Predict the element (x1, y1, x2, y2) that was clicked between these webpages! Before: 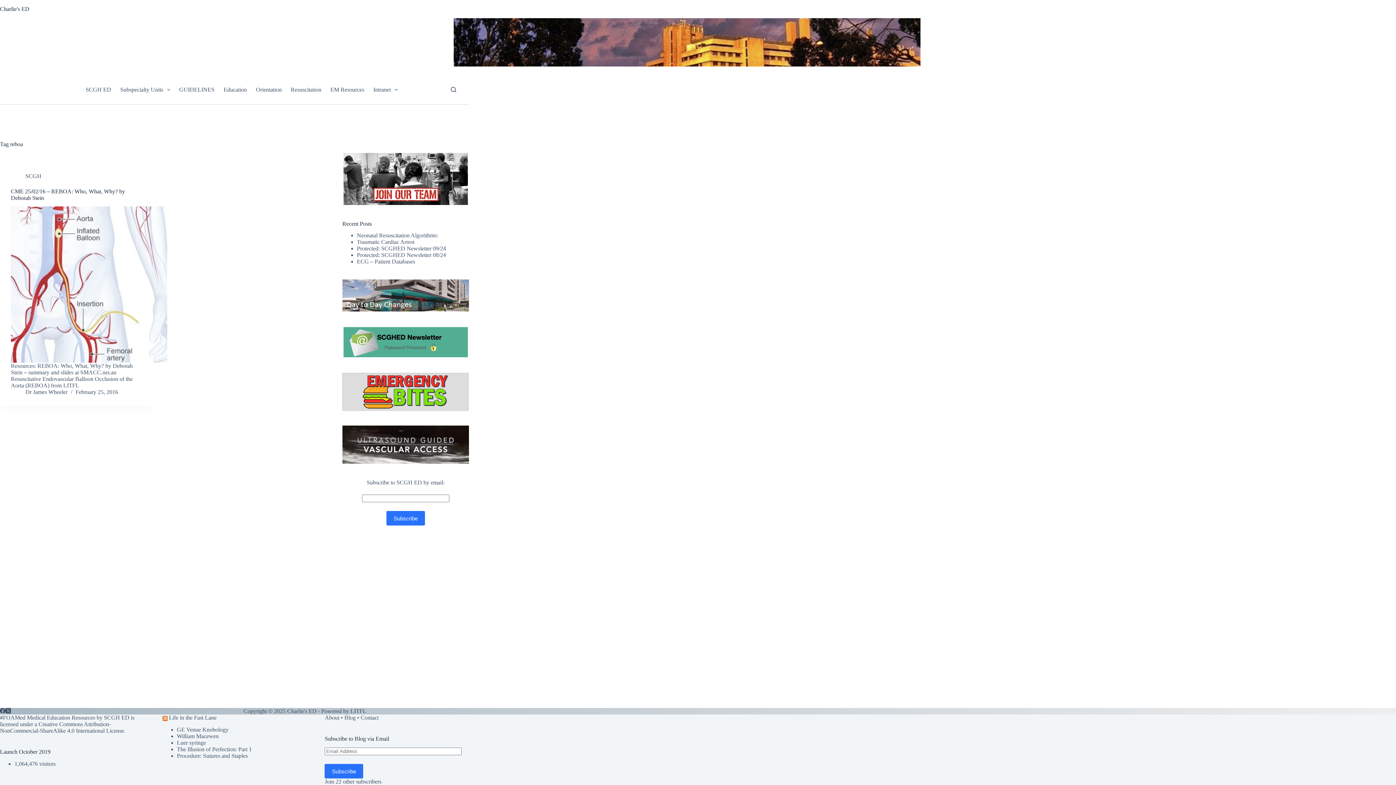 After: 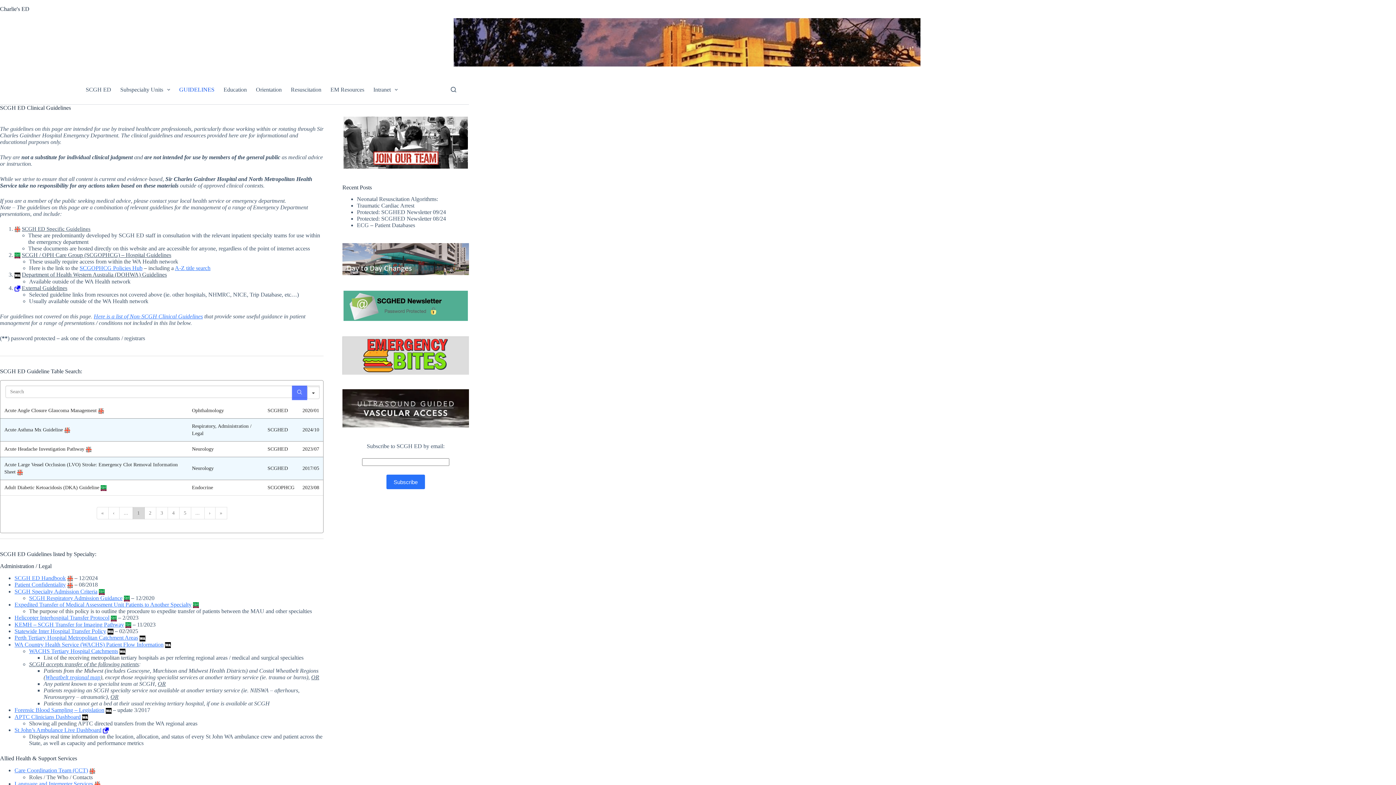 Action: bbox: (174, 75, 219, 104) label: GUIDELINES